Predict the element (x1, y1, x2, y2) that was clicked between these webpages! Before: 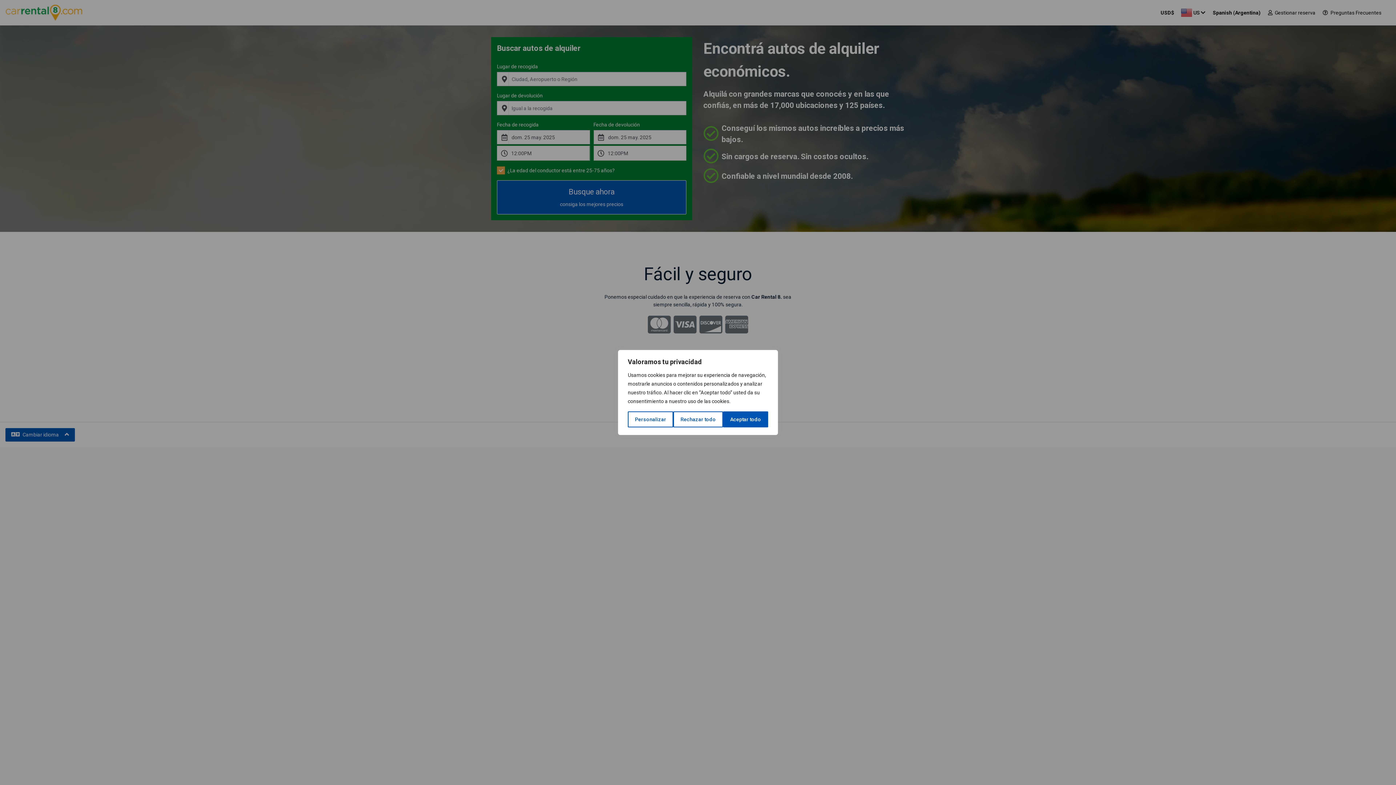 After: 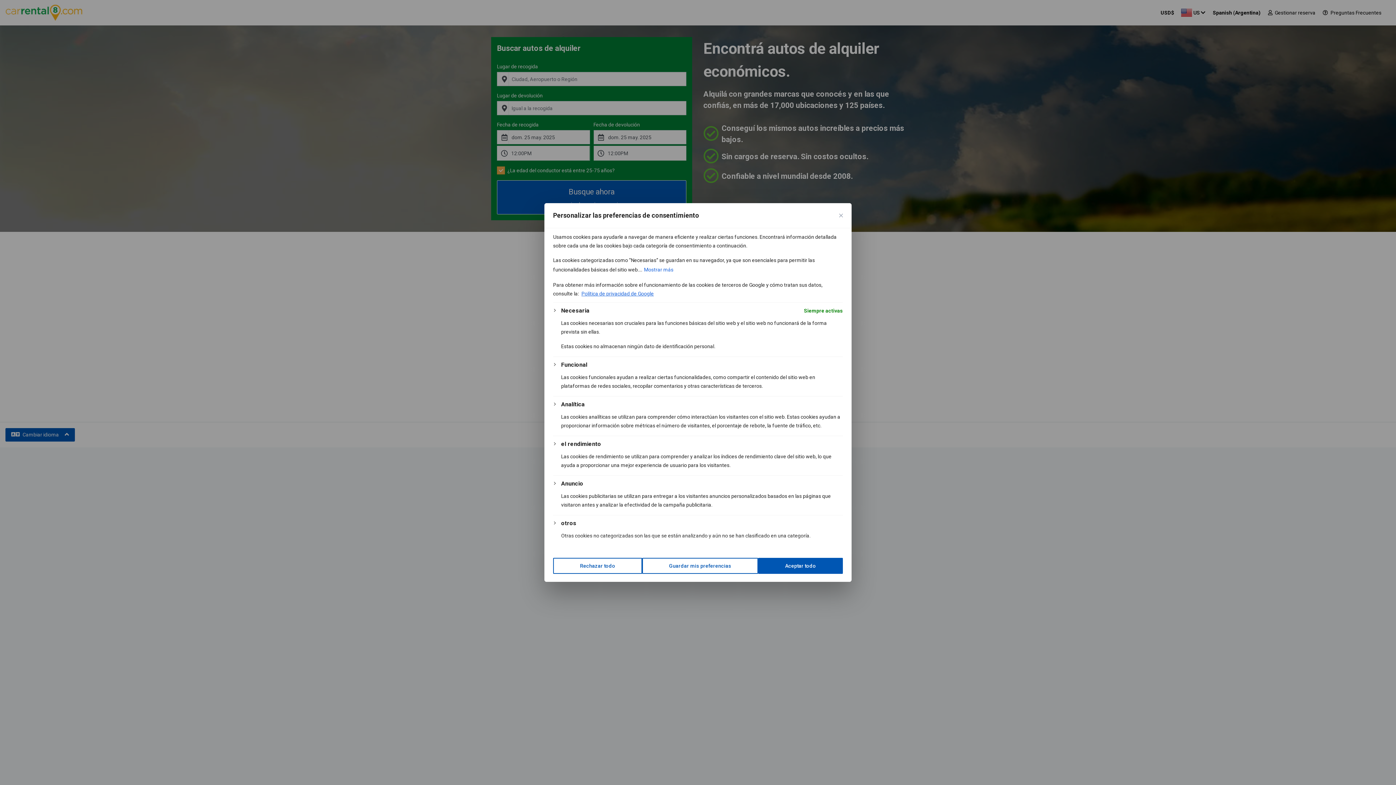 Action: label: Personalizar bbox: (628, 411, 673, 427)